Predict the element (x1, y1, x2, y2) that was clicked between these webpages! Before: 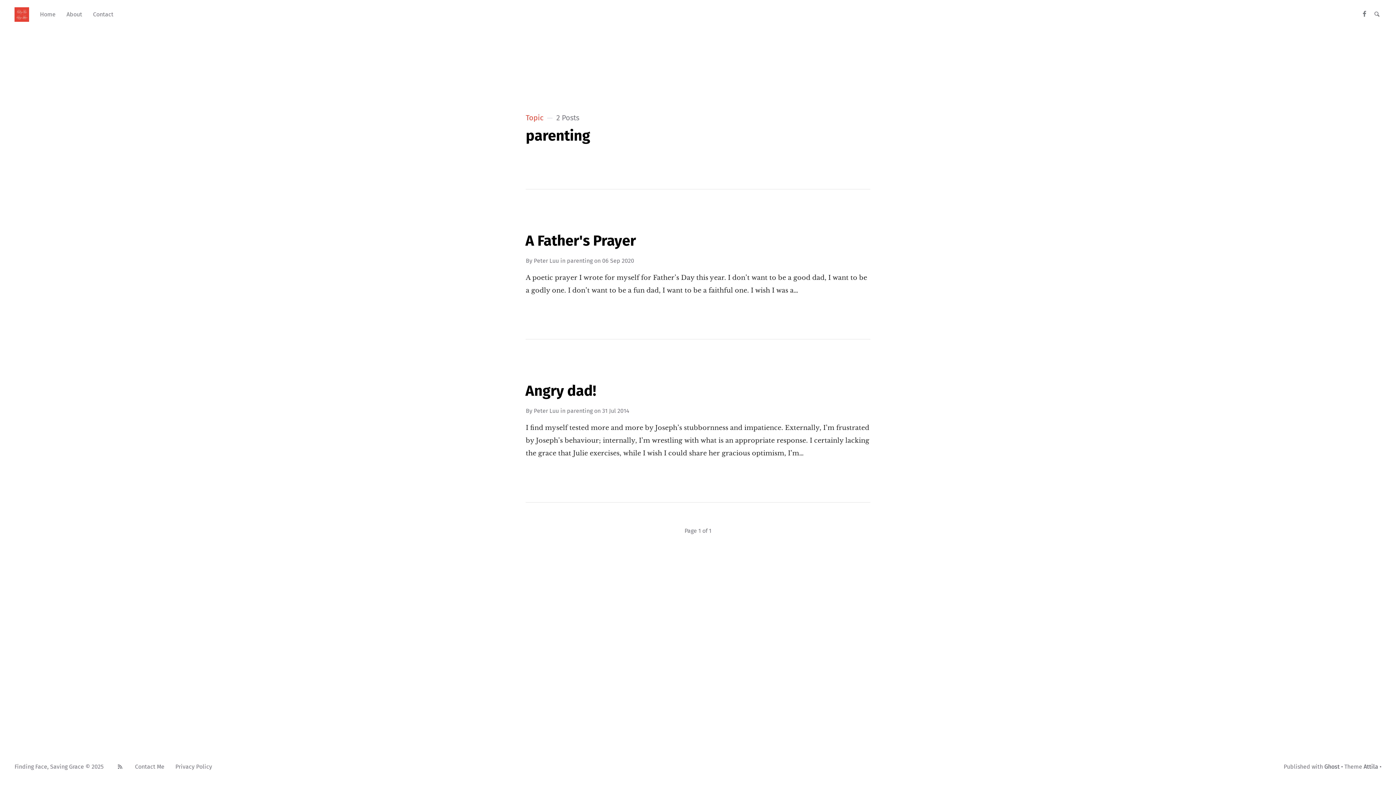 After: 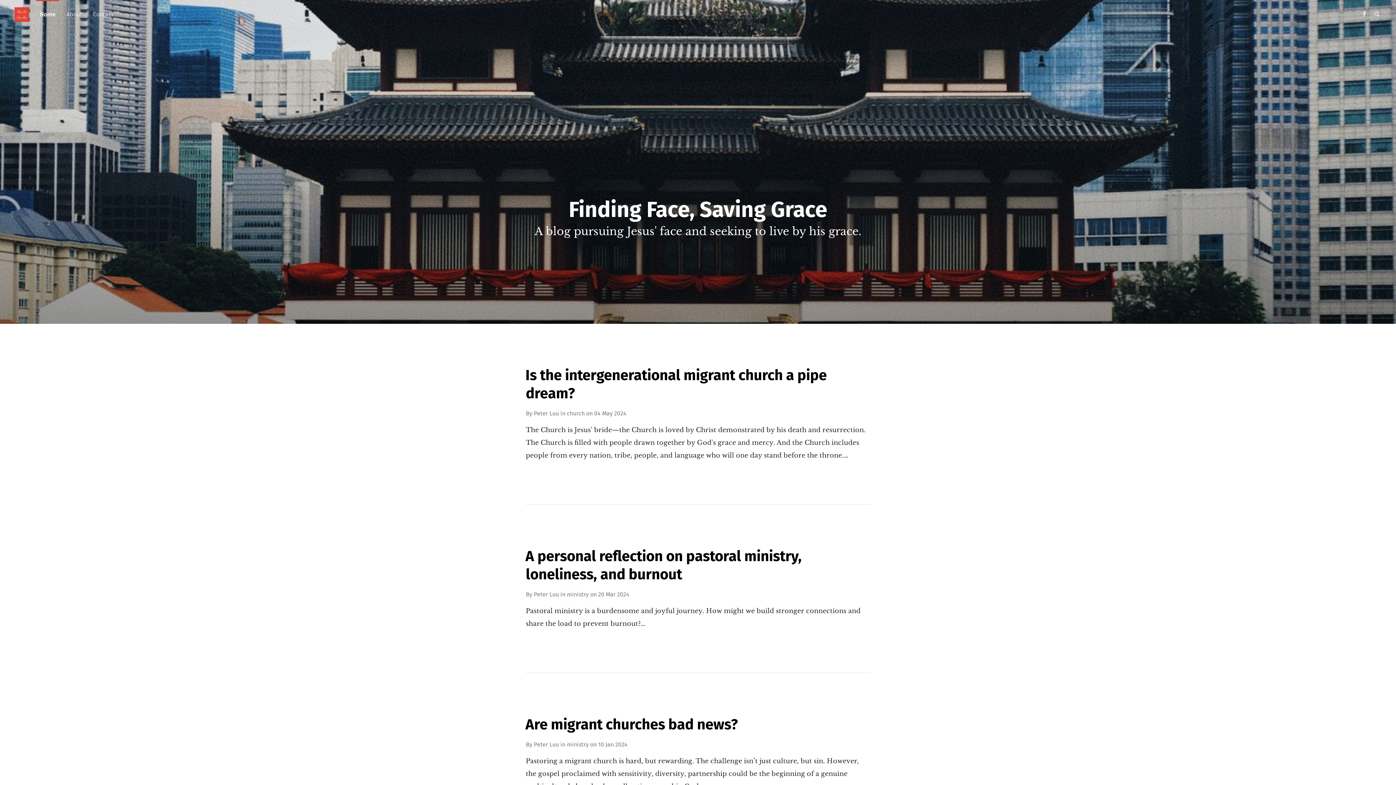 Action: label: Home bbox: (40, 7, 55, 21)